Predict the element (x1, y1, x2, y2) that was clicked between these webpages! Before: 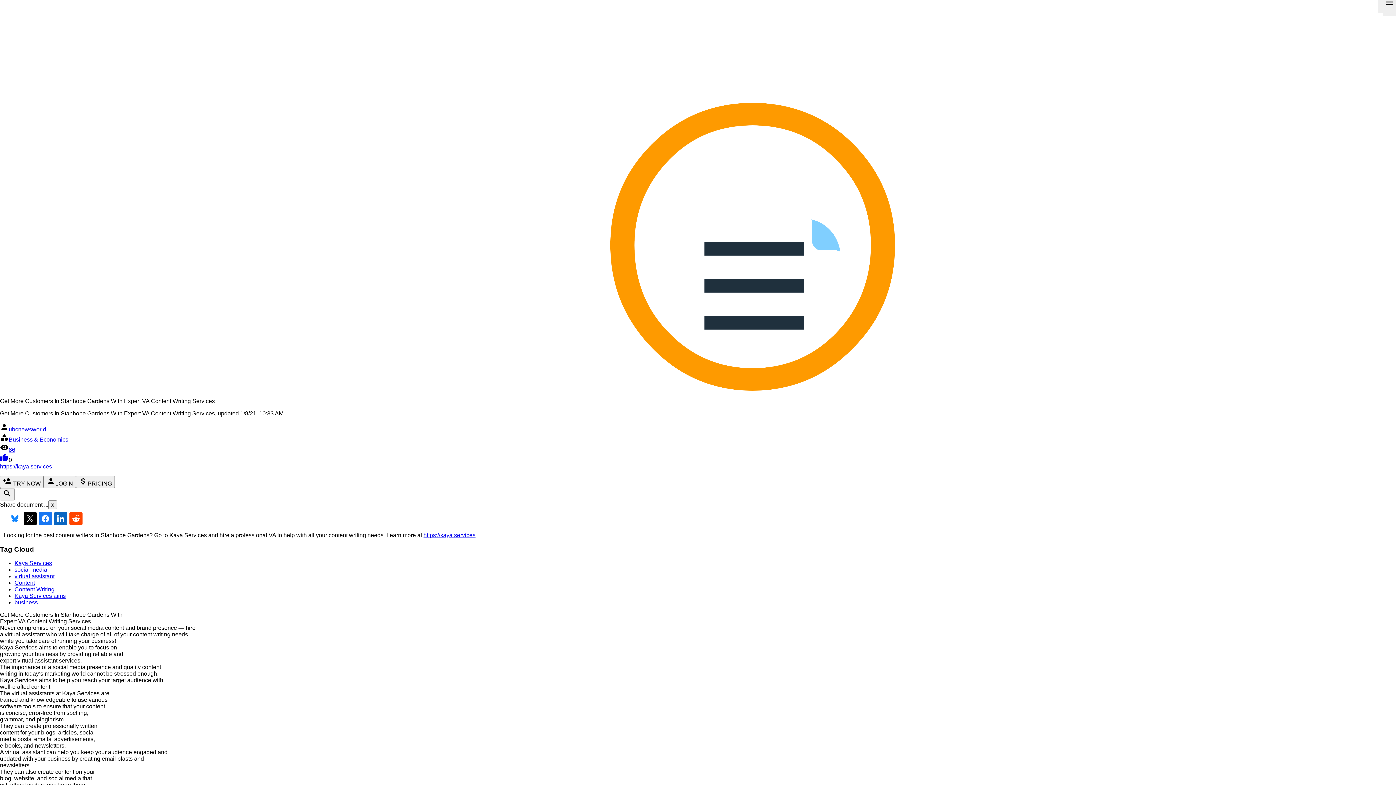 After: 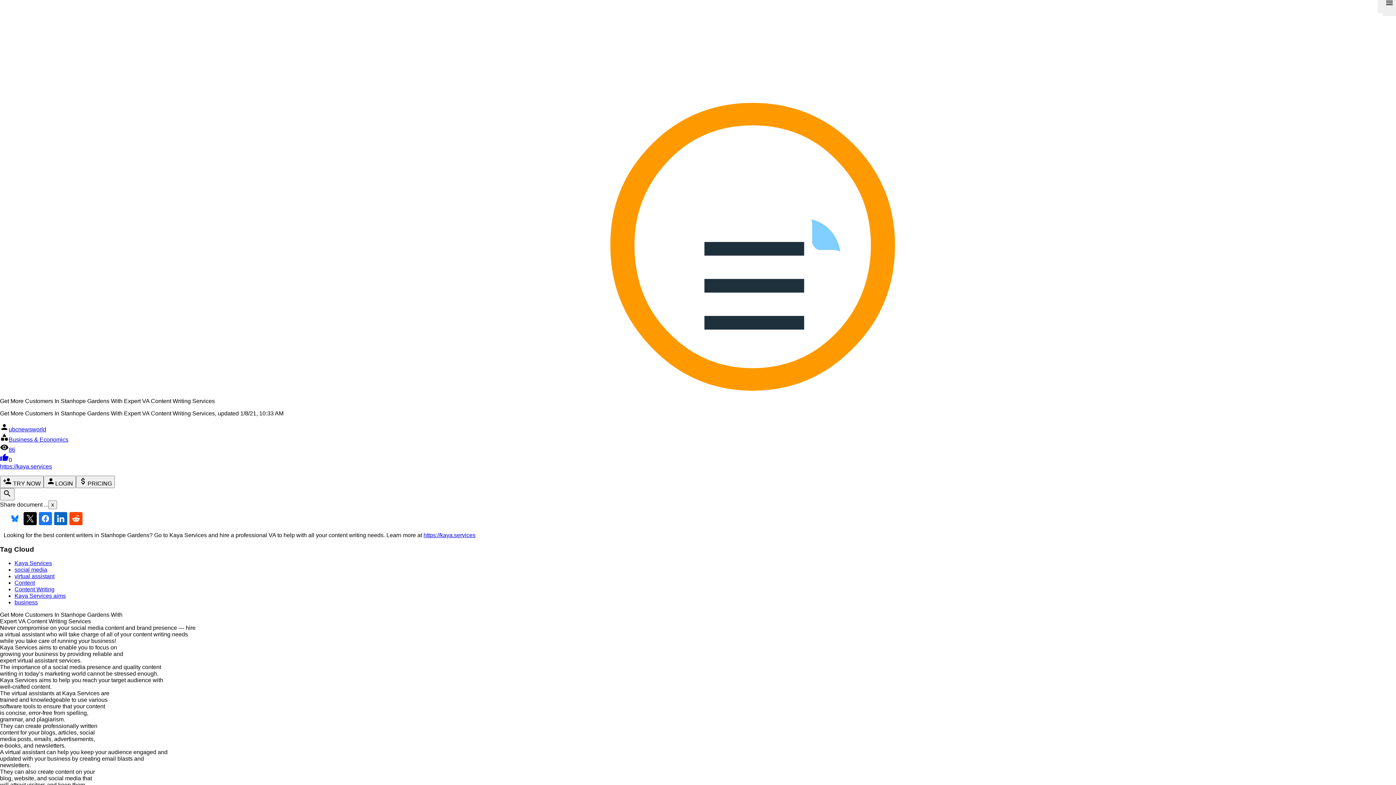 Action: label: Kaya Services aims bbox: (14, 593, 65, 599)